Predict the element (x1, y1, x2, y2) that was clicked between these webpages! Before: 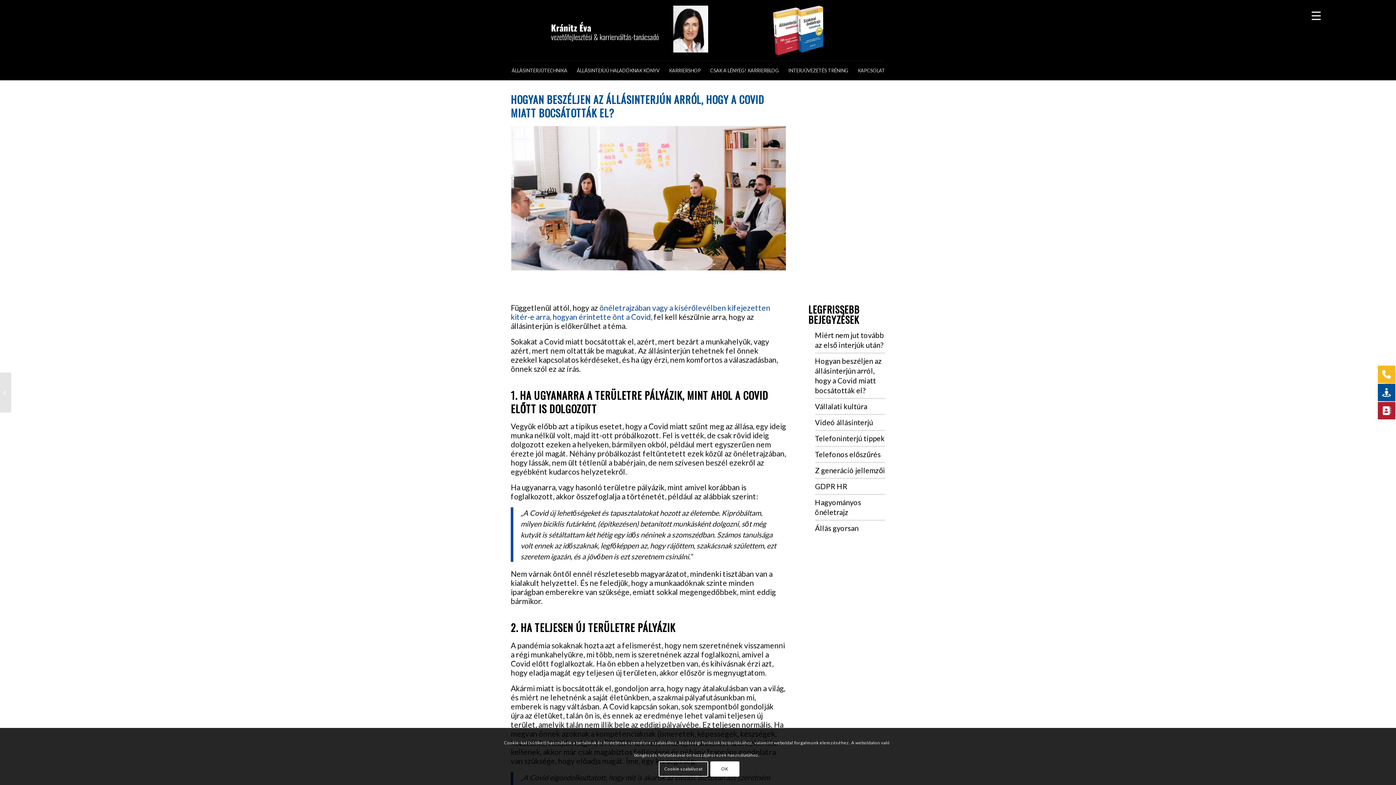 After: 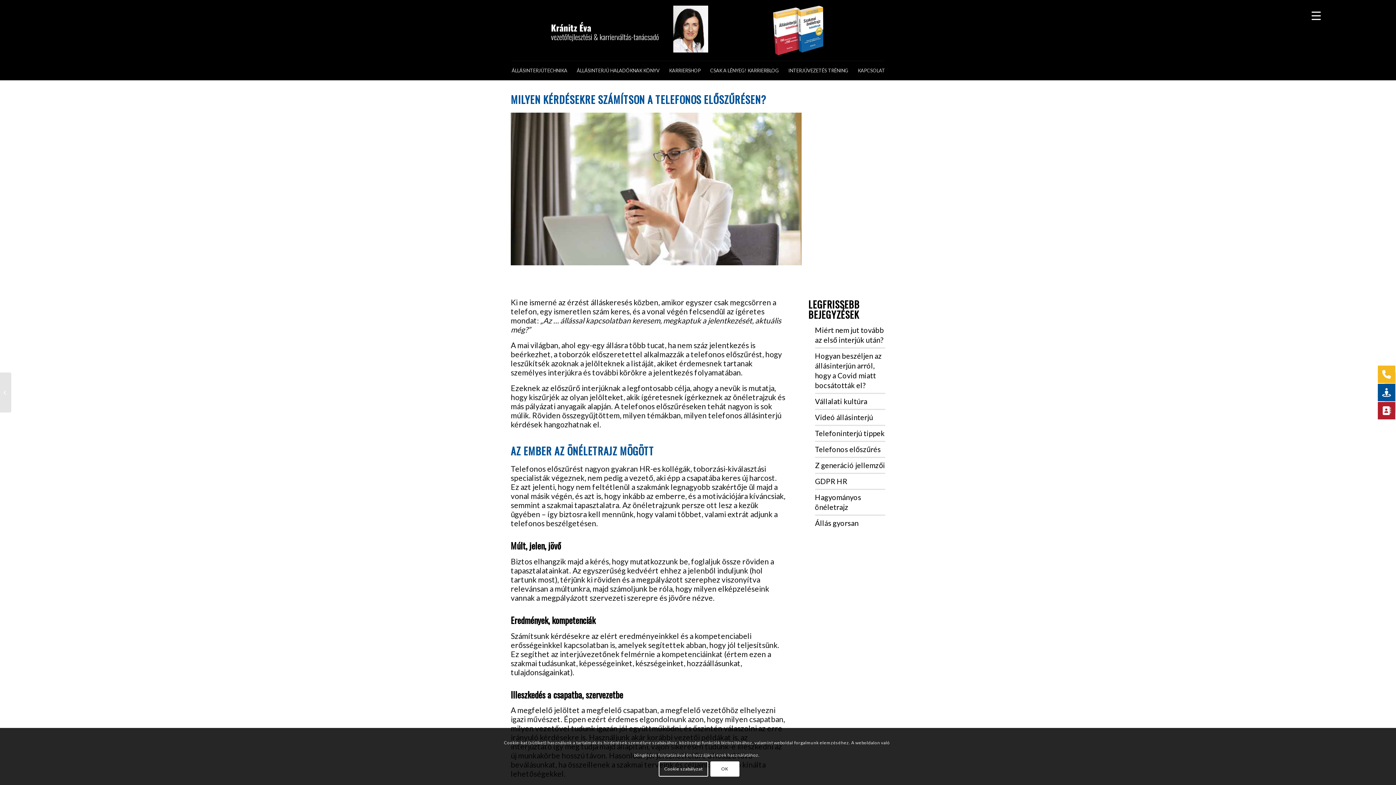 Action: bbox: (815, 450, 880, 458) label: Telefonos előszűrés